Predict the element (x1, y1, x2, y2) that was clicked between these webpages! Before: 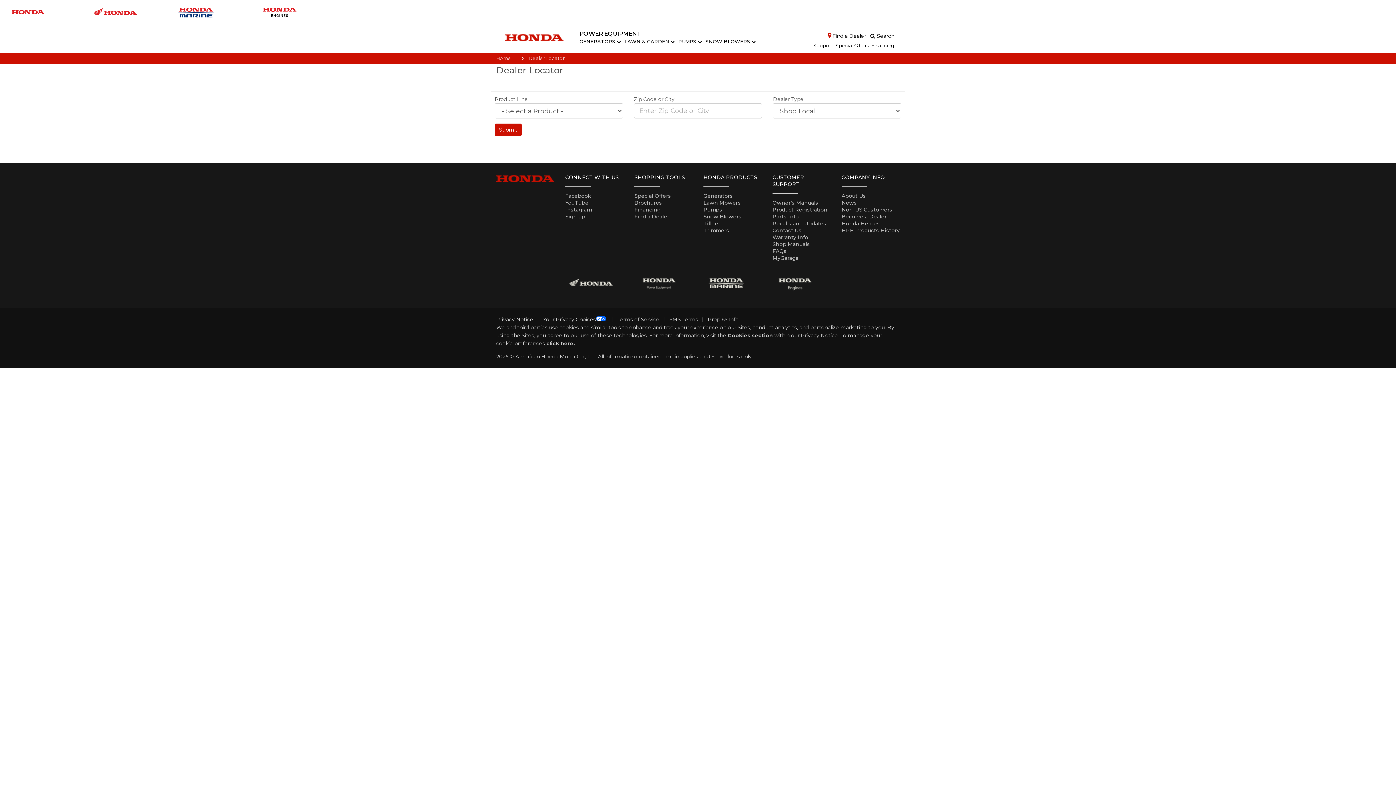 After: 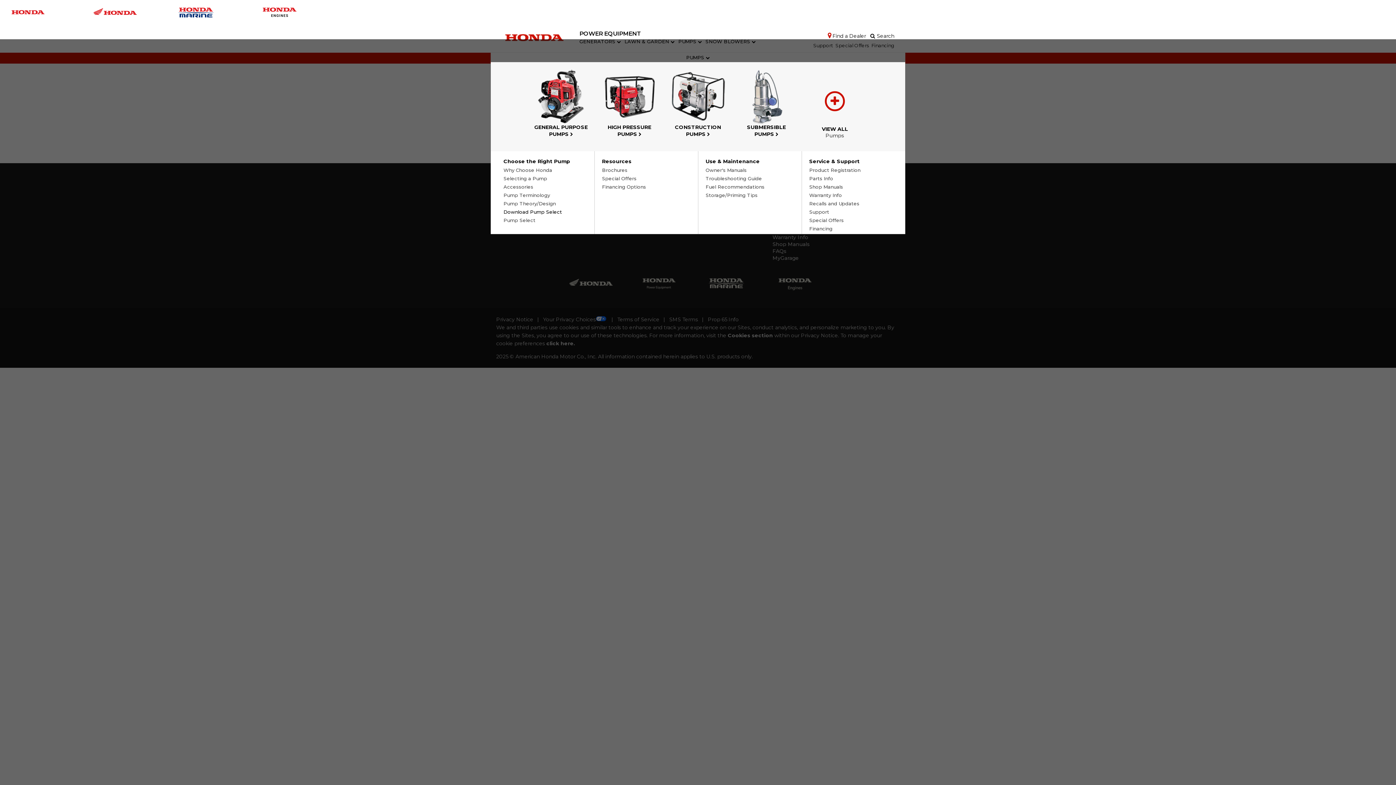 Action: bbox: (678, 35, 702, 47) label: PUMPS 